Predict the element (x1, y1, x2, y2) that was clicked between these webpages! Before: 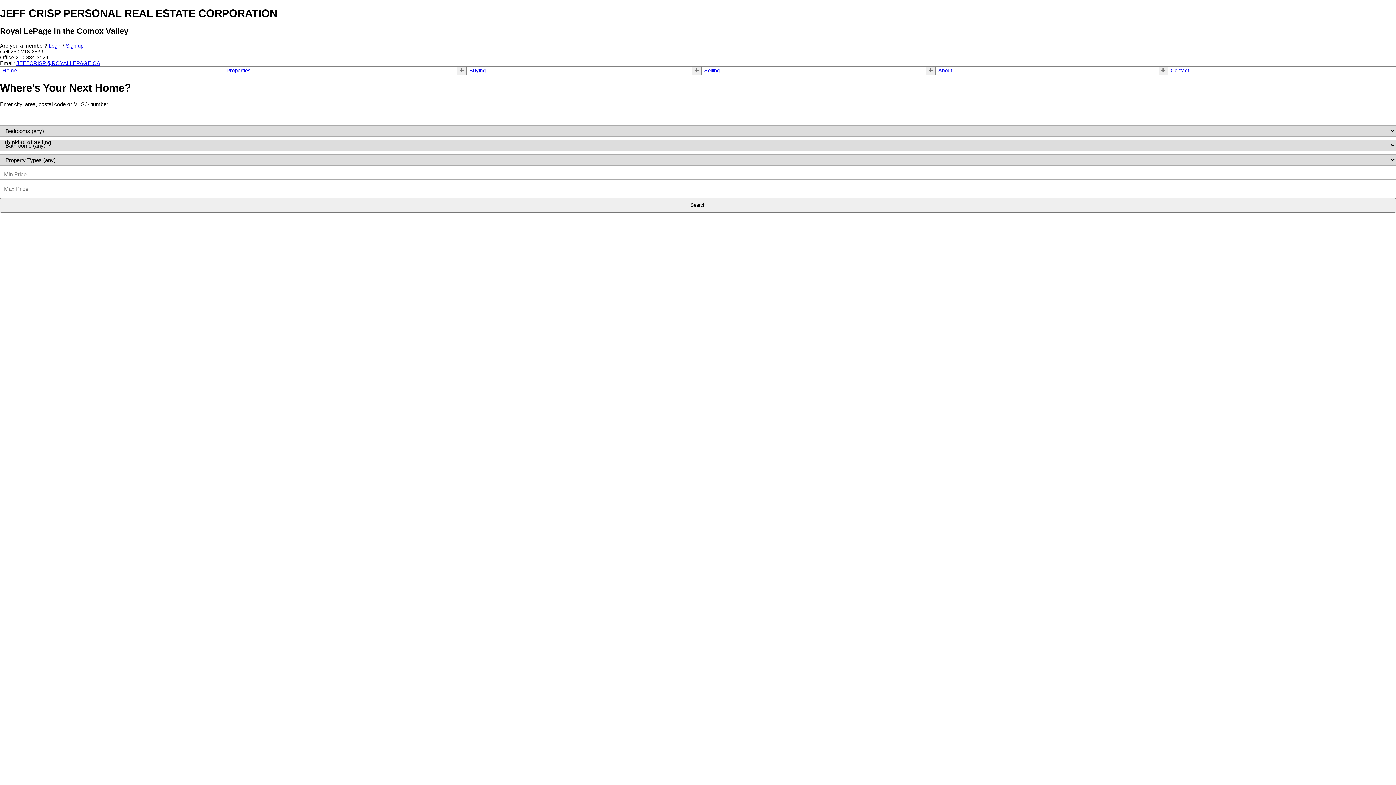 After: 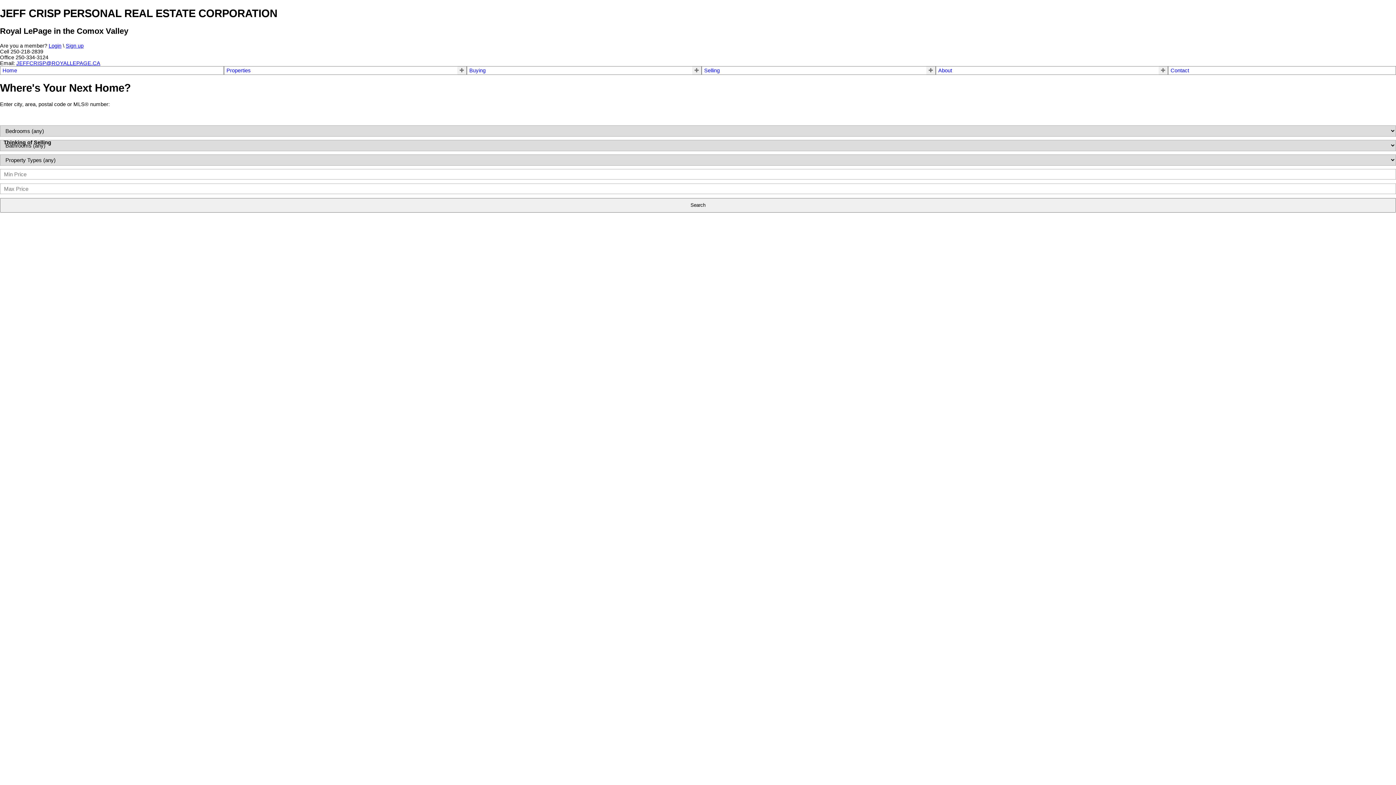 Action: label: JEFFCRISP@ROYALLEPAGE.CA bbox: (16, 60, 100, 66)